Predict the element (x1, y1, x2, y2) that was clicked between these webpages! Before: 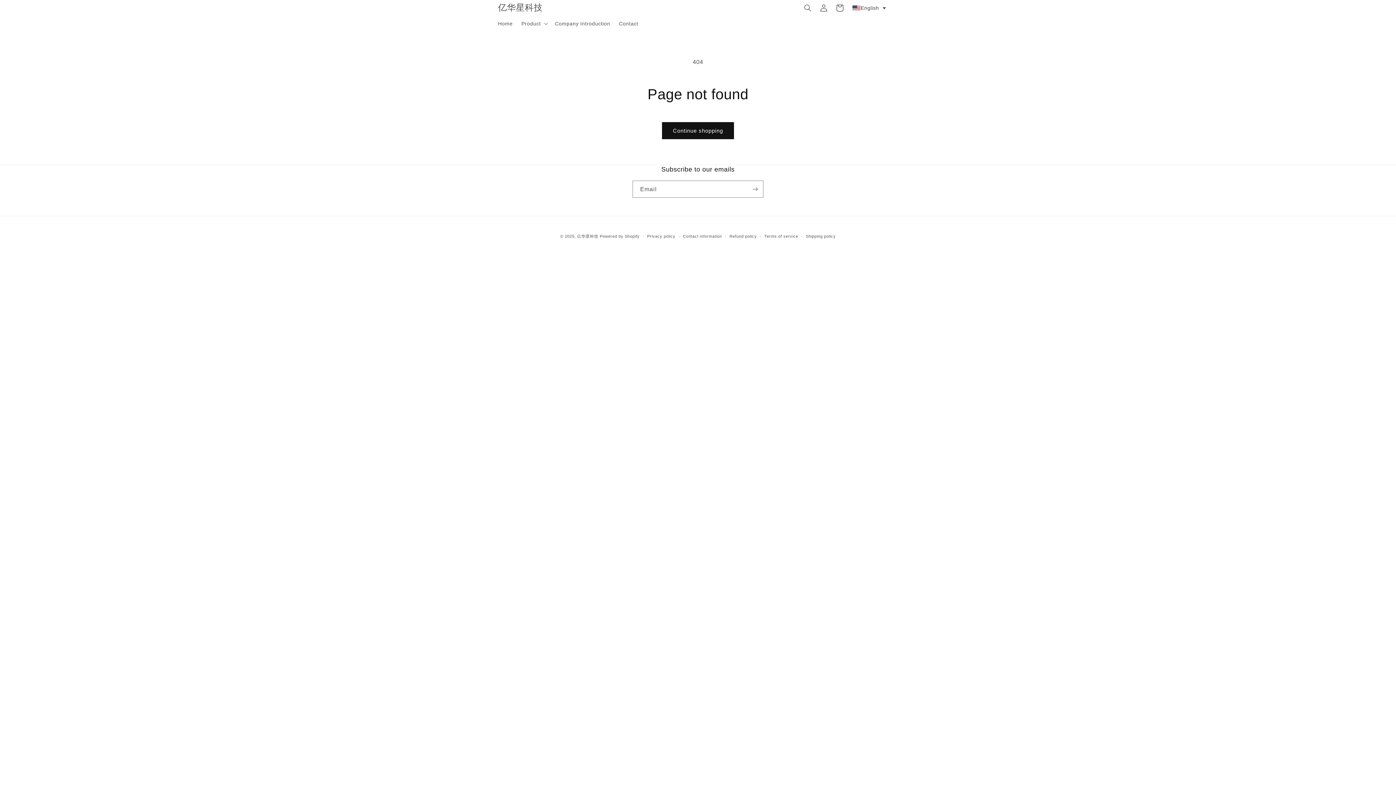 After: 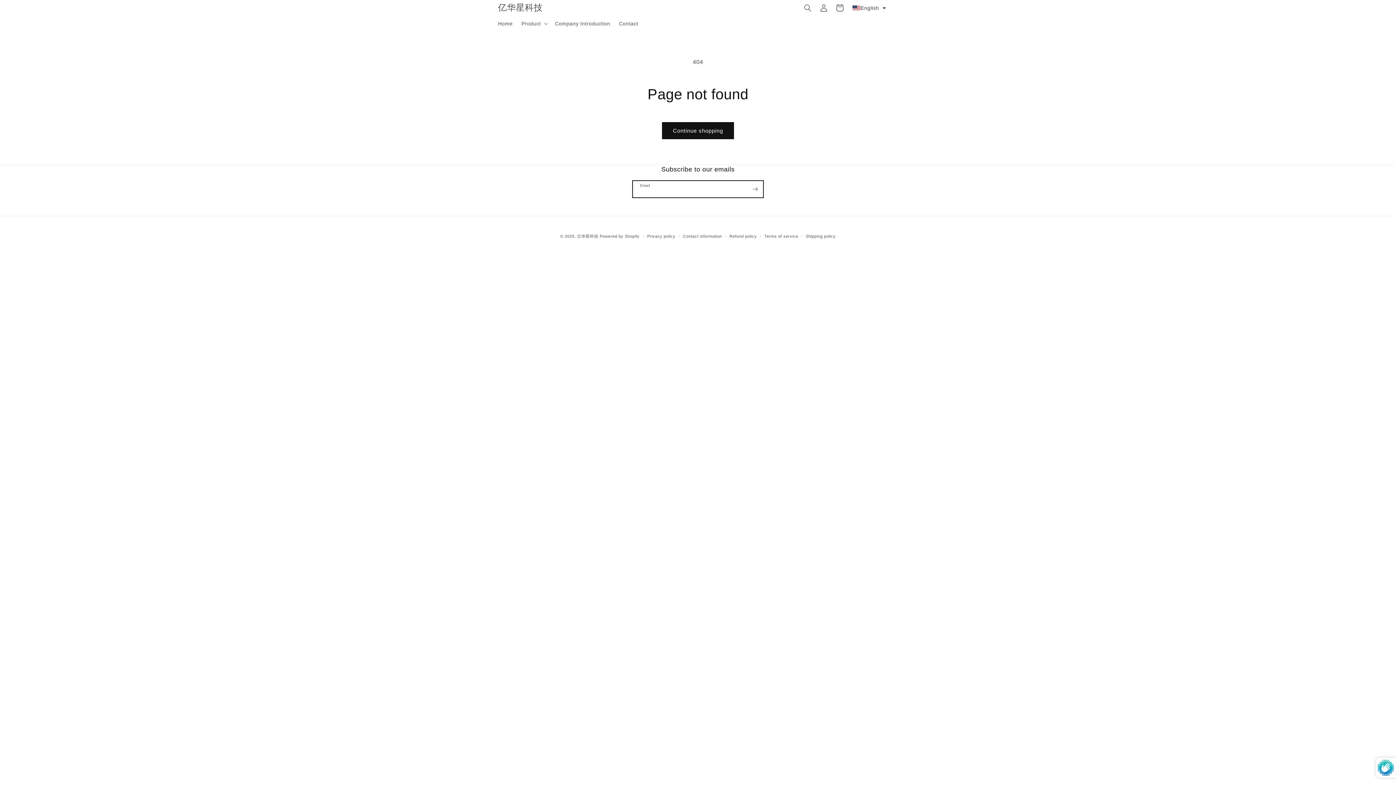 Action: bbox: (747, 180, 763, 197) label: Subscribe